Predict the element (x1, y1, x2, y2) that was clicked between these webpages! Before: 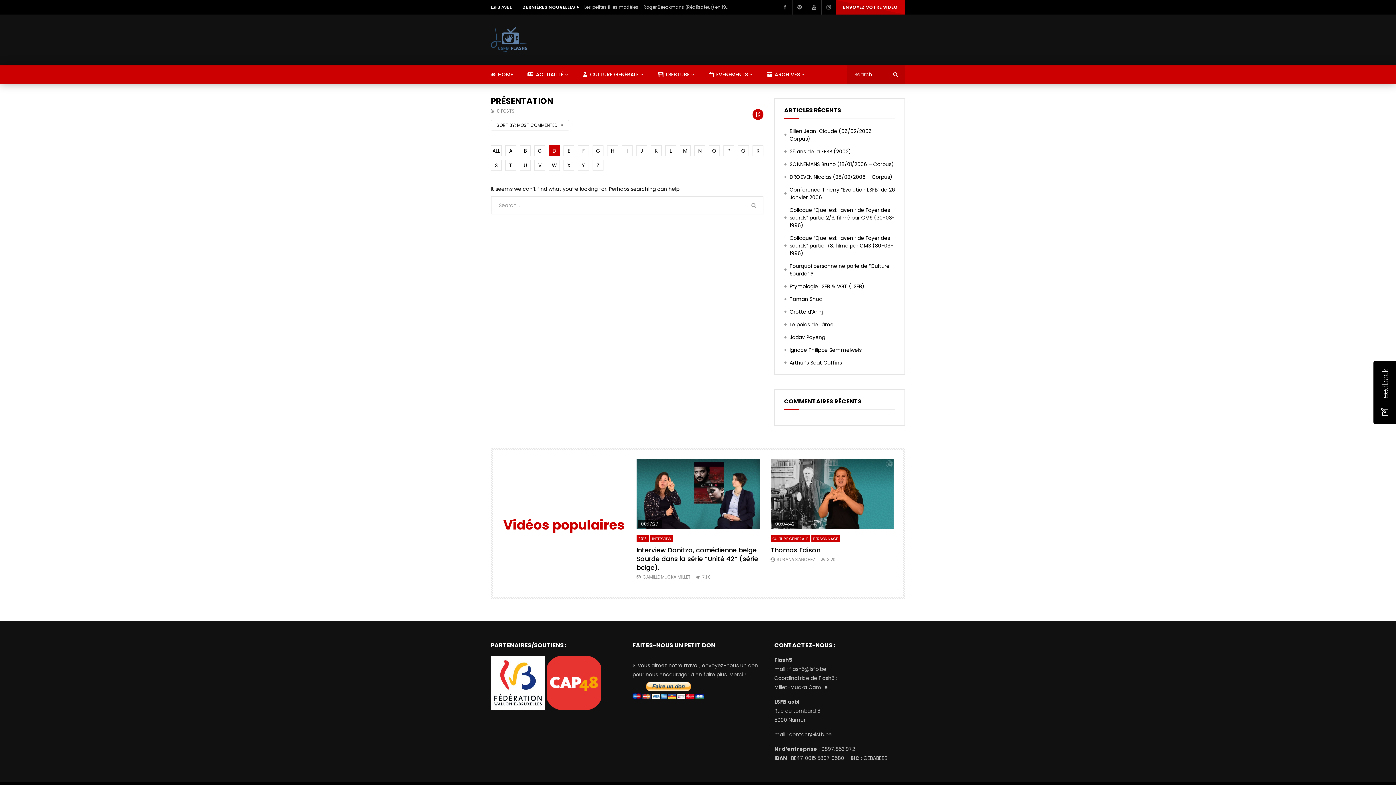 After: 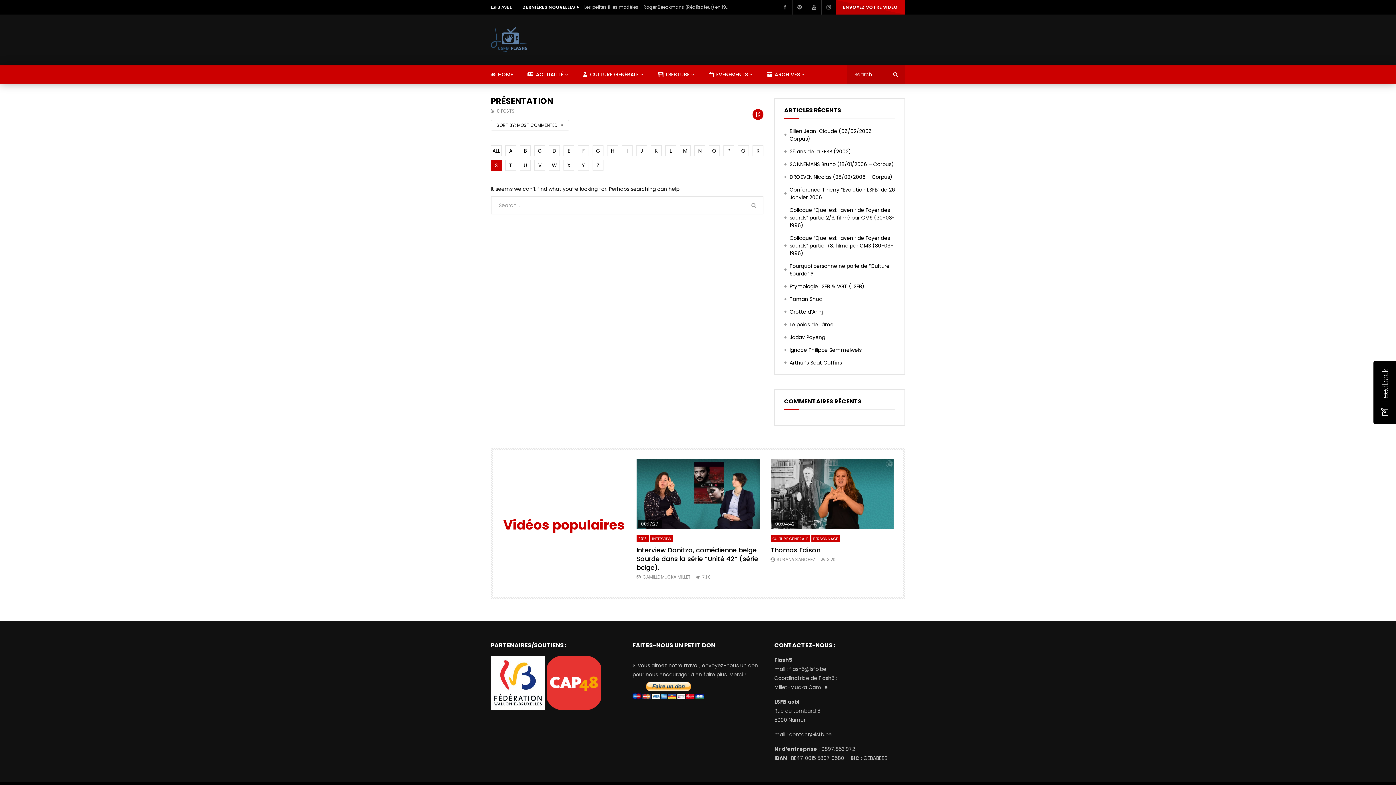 Action: label: S bbox: (490, 160, 501, 170)